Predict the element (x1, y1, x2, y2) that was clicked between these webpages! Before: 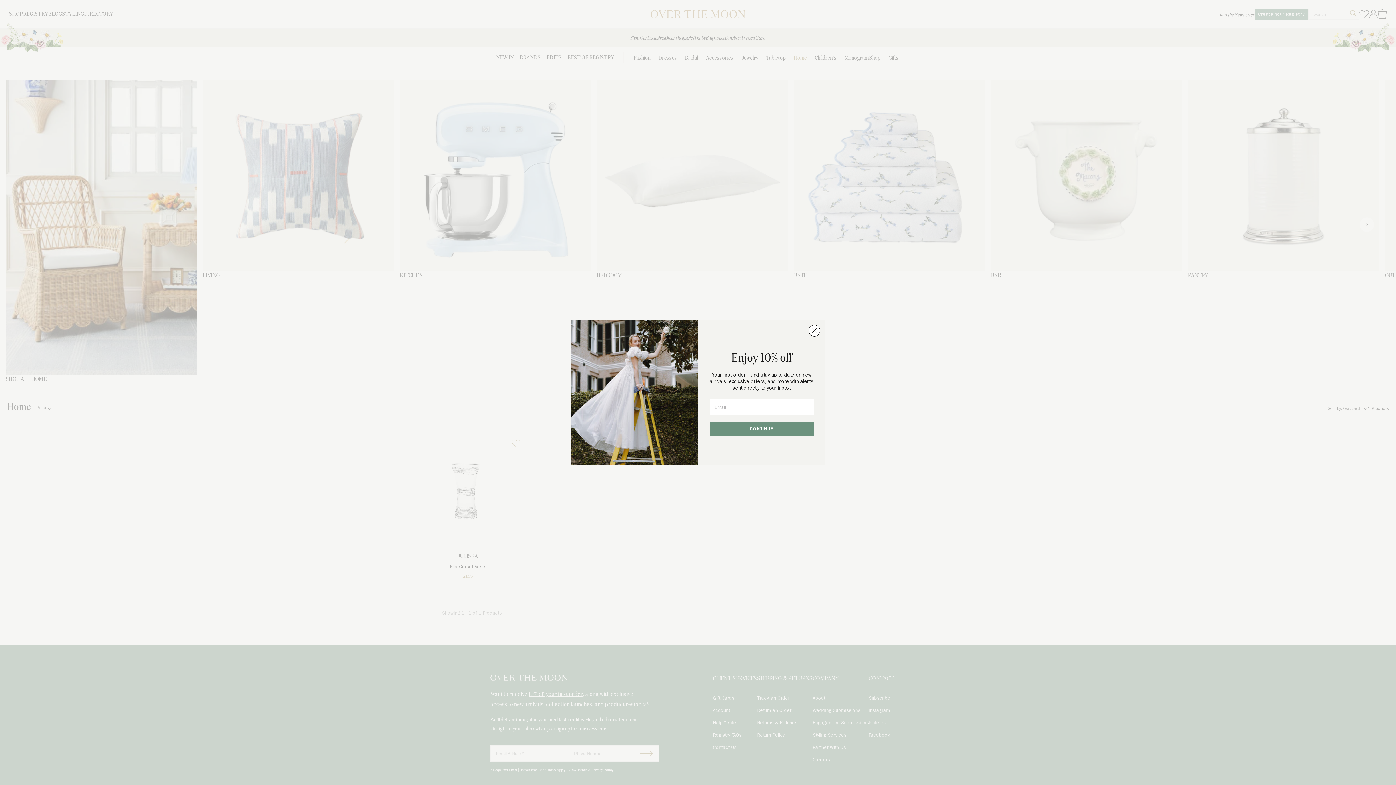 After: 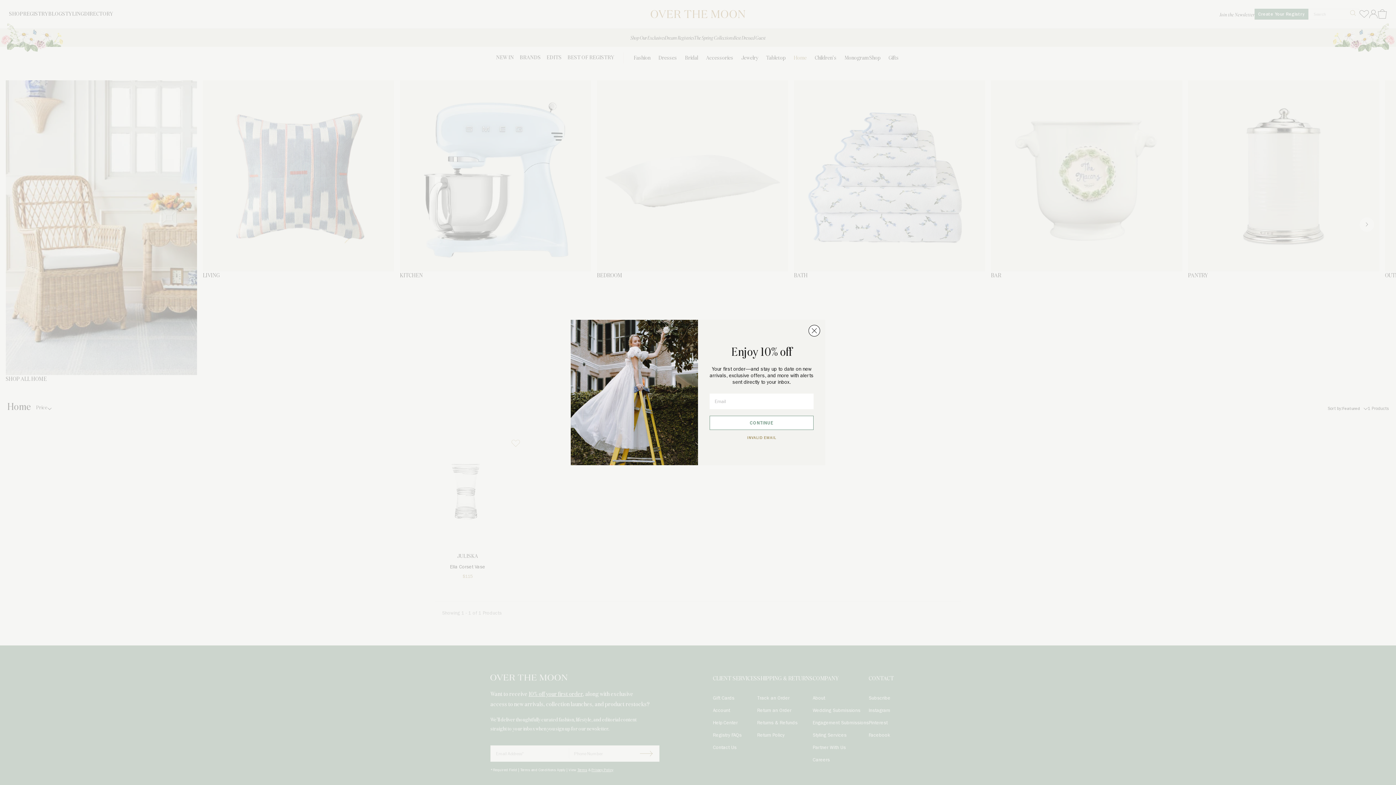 Action: bbox: (709, 421, 813, 435) label: CONTINUE